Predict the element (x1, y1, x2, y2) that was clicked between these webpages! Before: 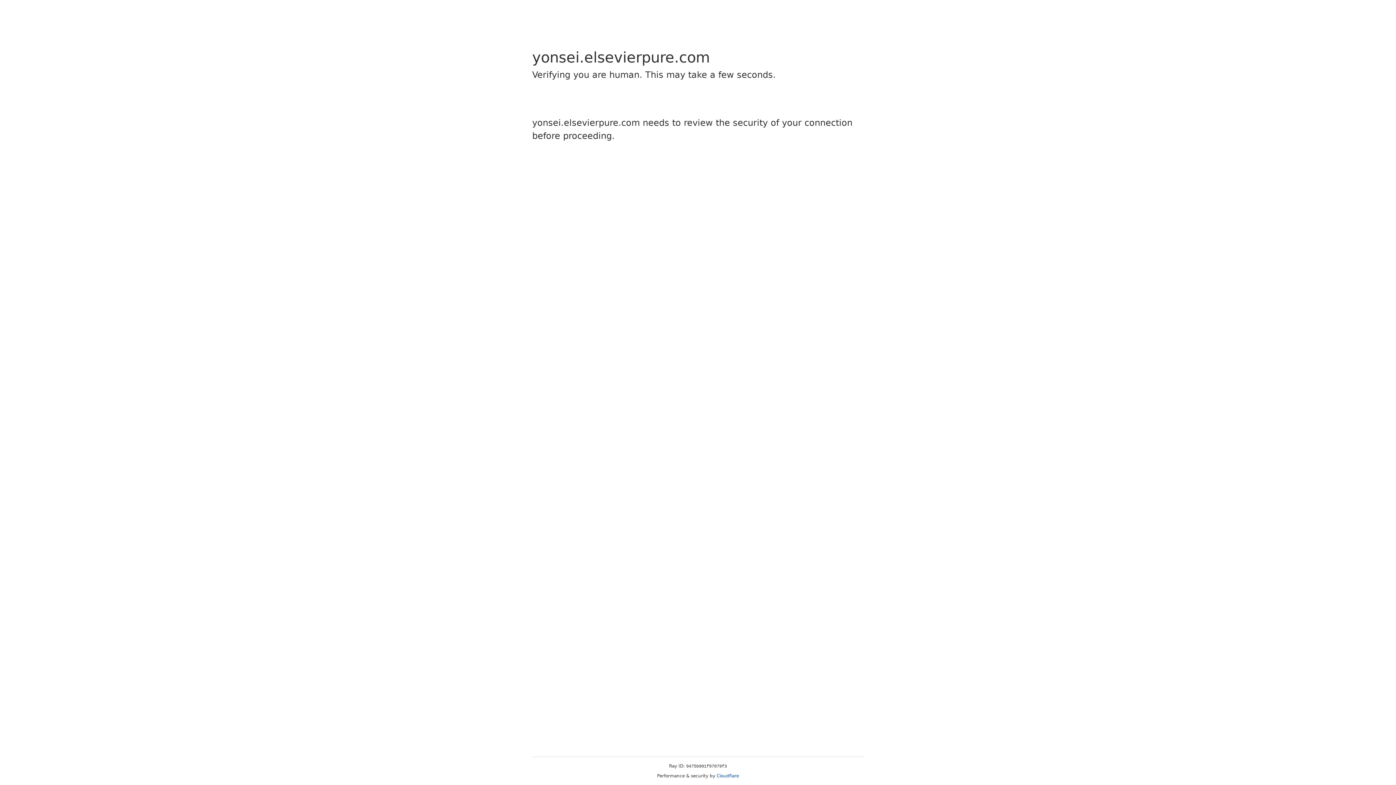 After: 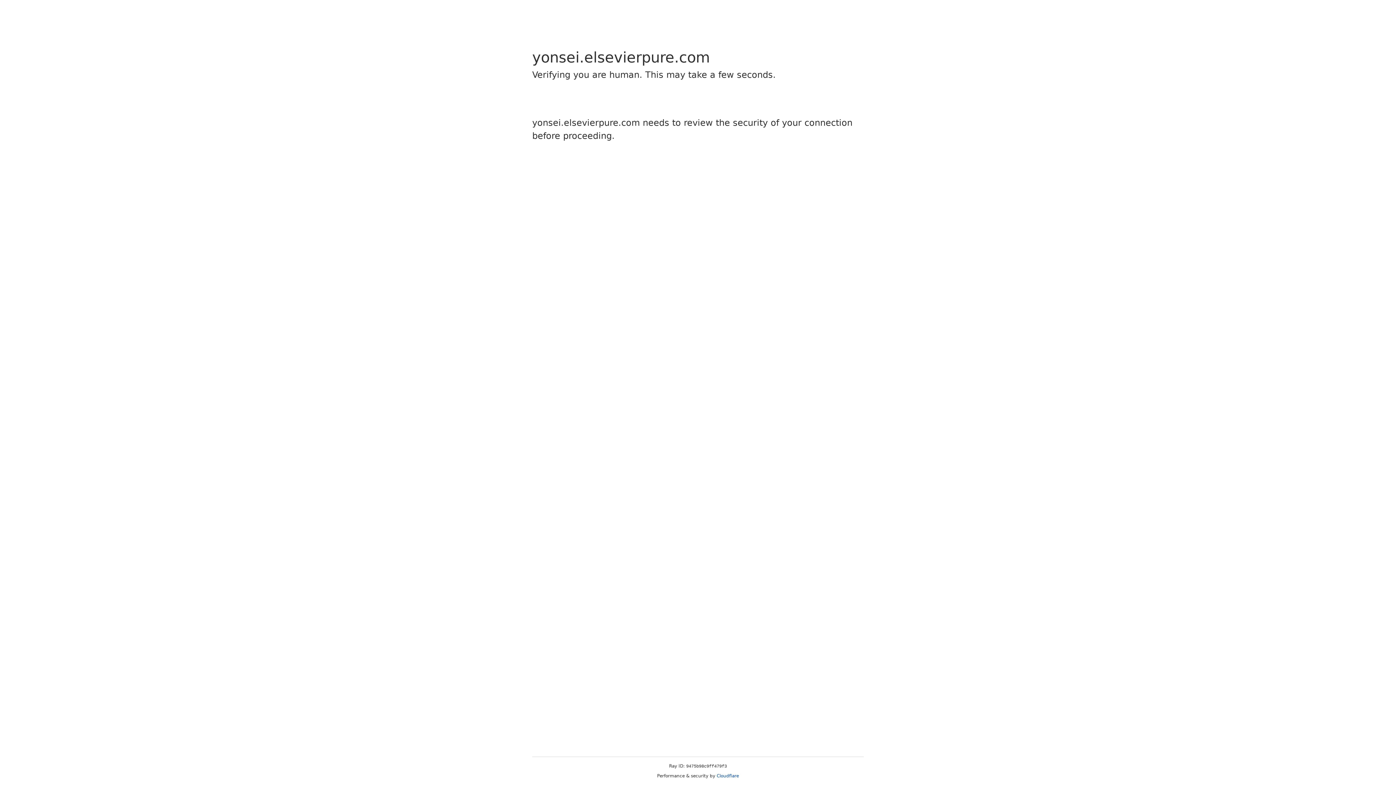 Action: label: Cloudflare bbox: (716, 773, 739, 778)